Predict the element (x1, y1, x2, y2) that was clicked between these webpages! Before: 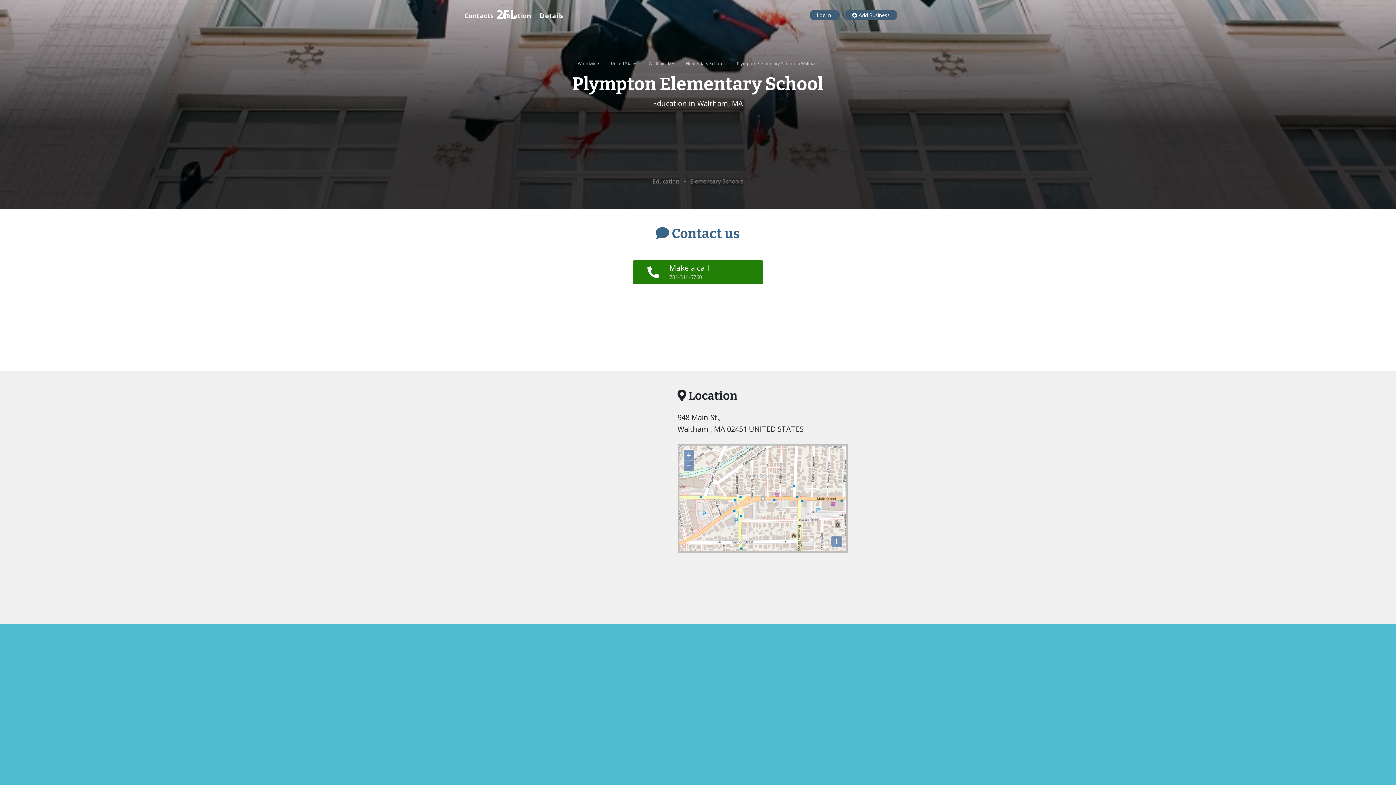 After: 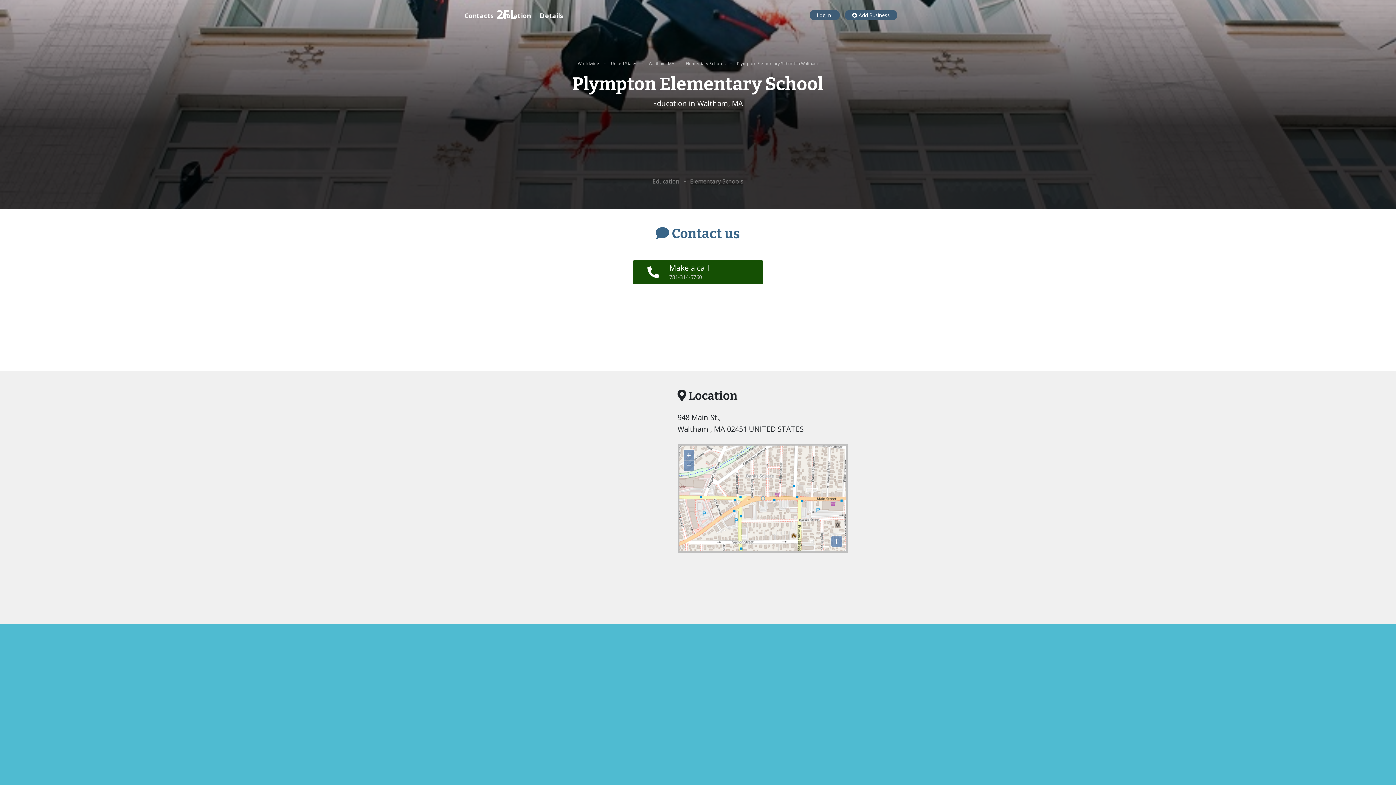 Action: bbox: (633, 260, 763, 284) label: Make a call
781-314-5760